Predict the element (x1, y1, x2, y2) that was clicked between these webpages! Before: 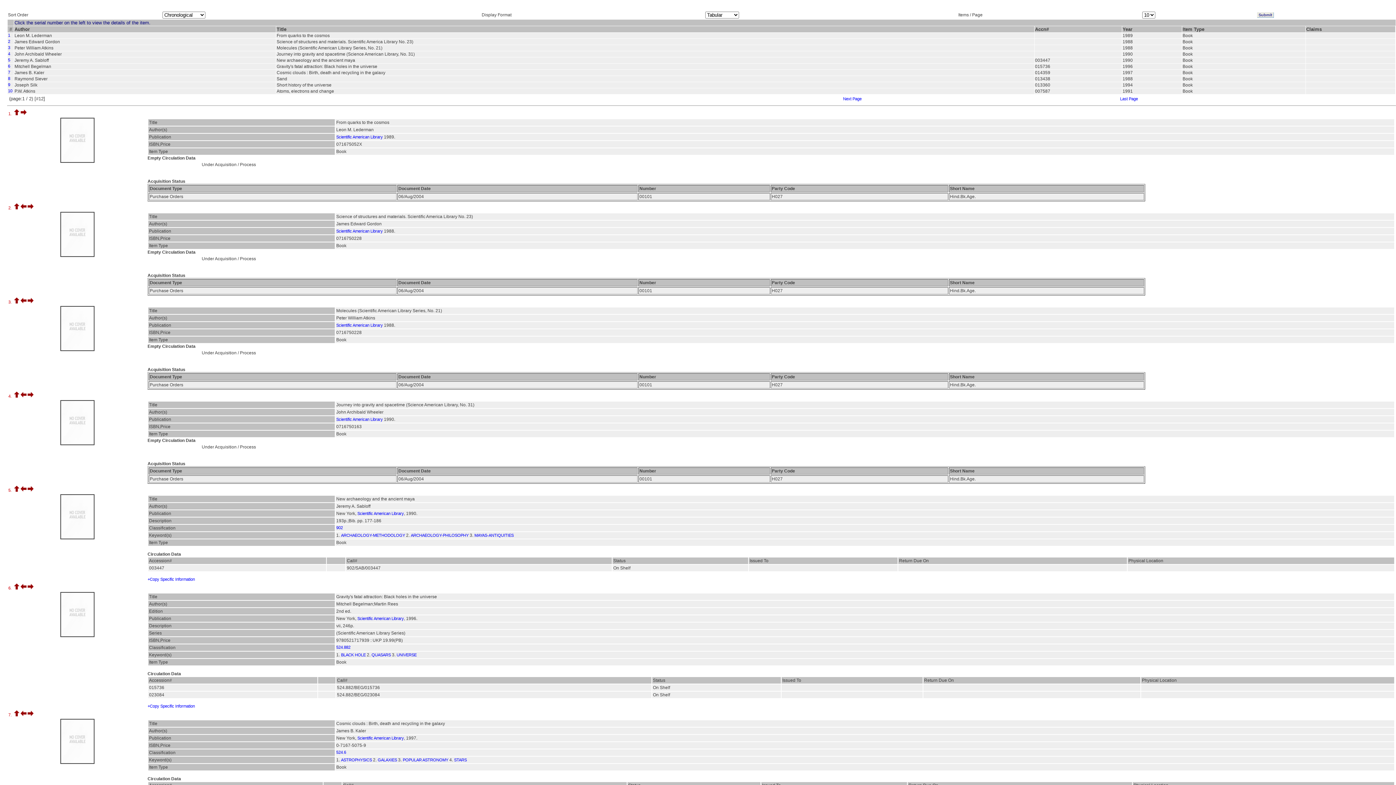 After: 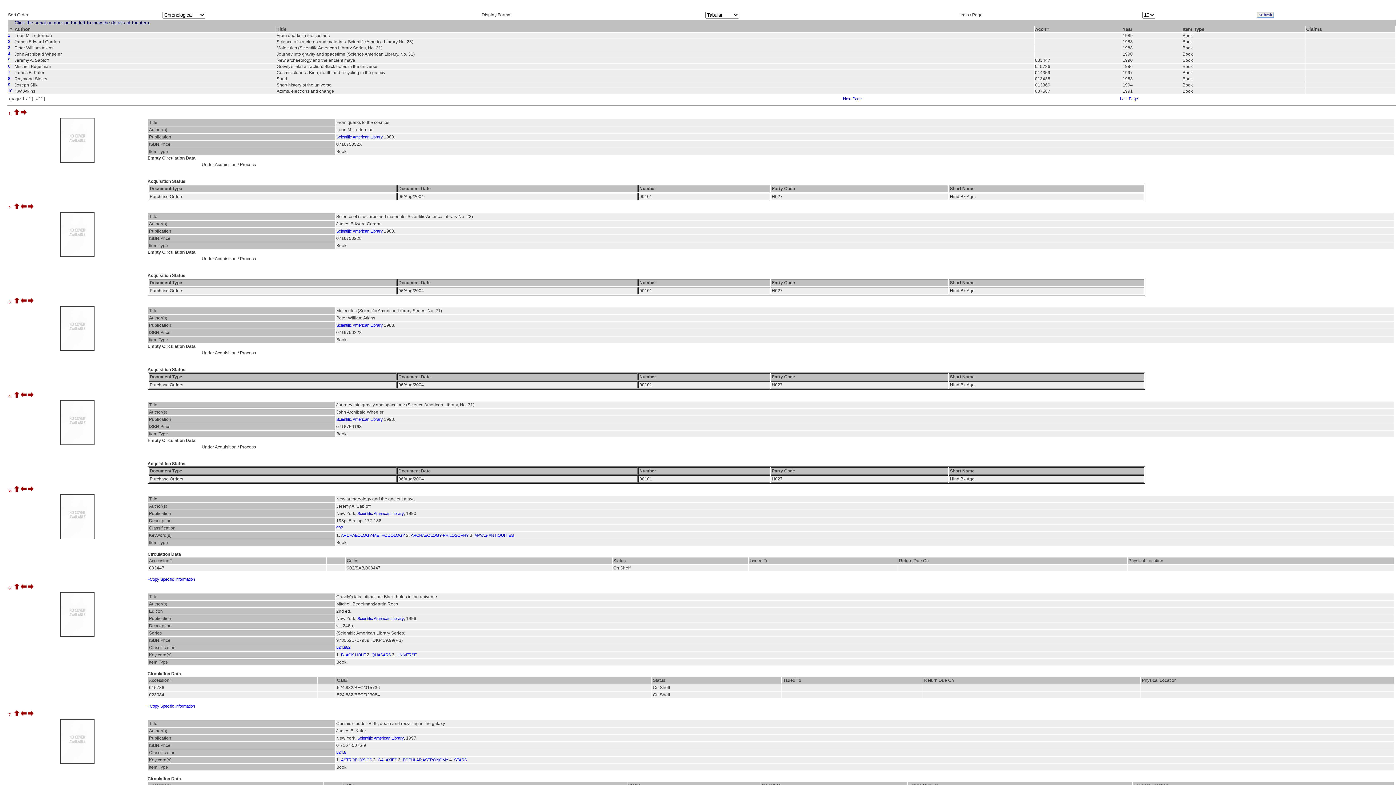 Action: bbox: (8, 394, 12, 398) label: 4. 